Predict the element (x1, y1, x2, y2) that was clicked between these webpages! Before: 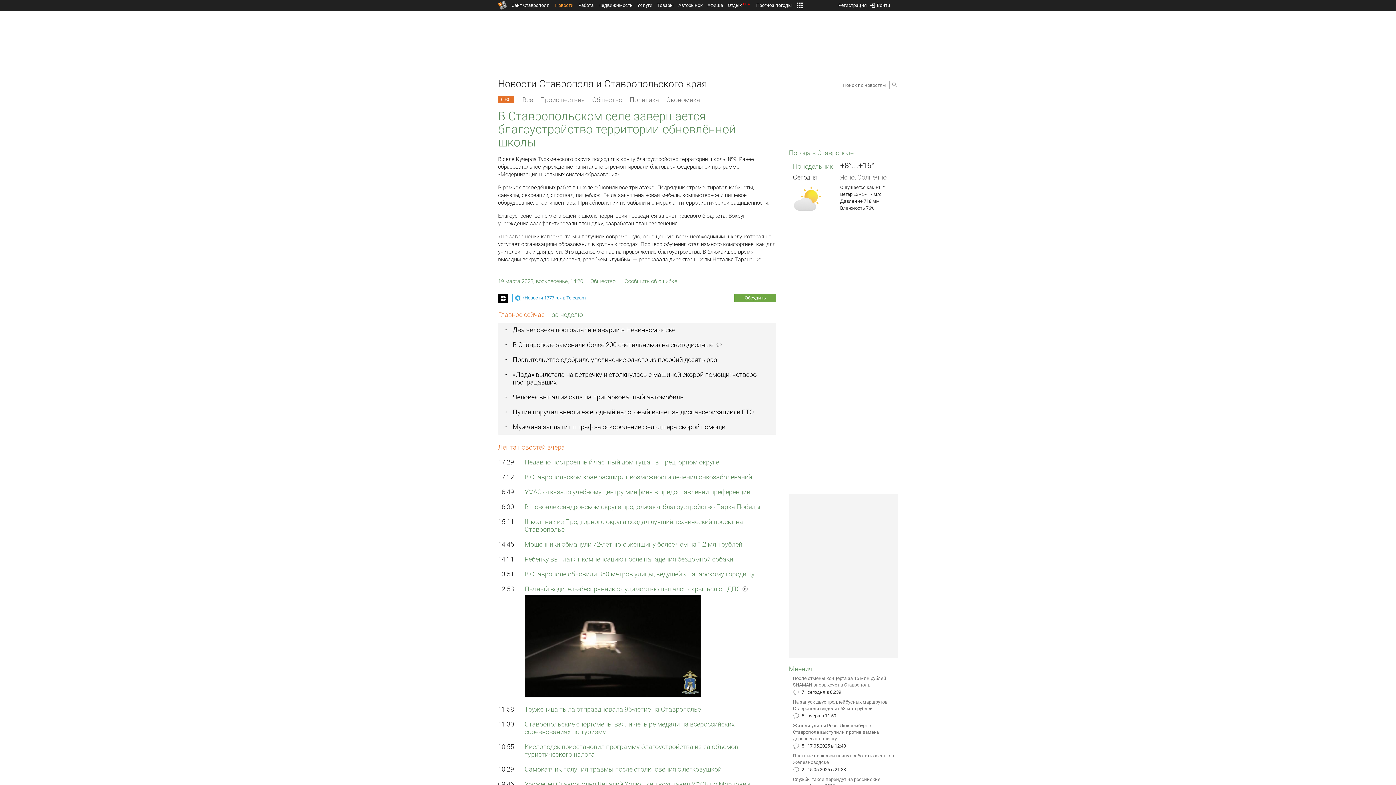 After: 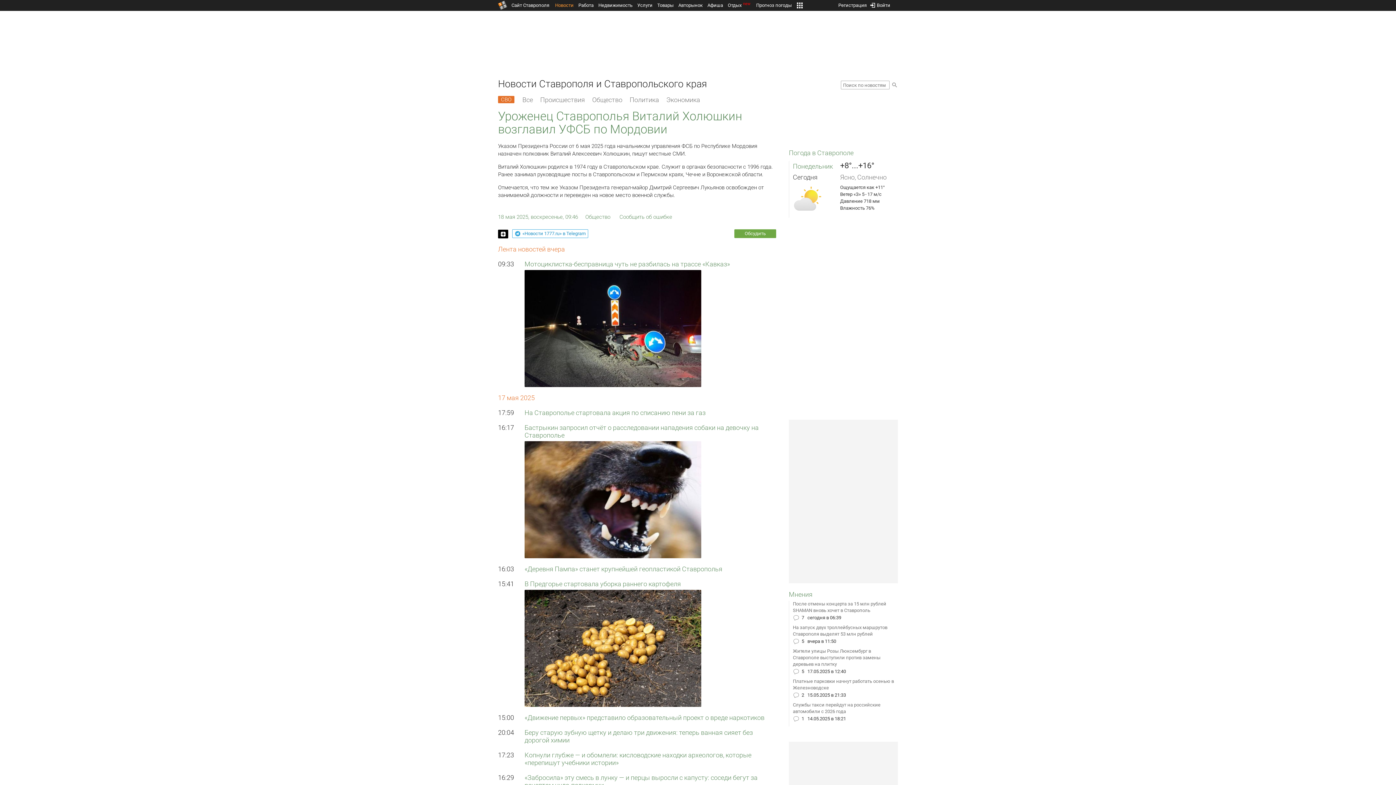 Action: label: Уроженец Ставрополья Виталий Холюшкин возглавил УФСБ по Мордовии bbox: (524, 780, 750, 788)